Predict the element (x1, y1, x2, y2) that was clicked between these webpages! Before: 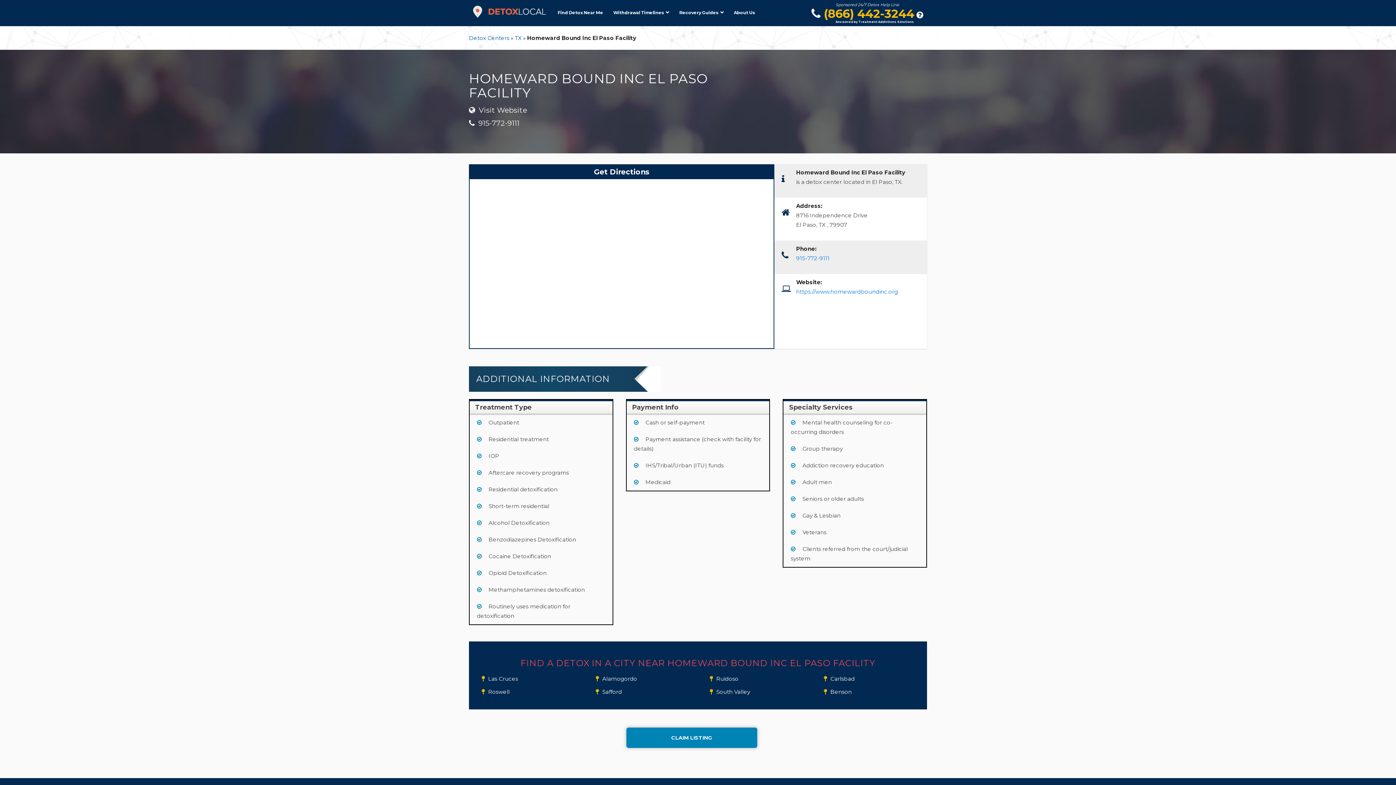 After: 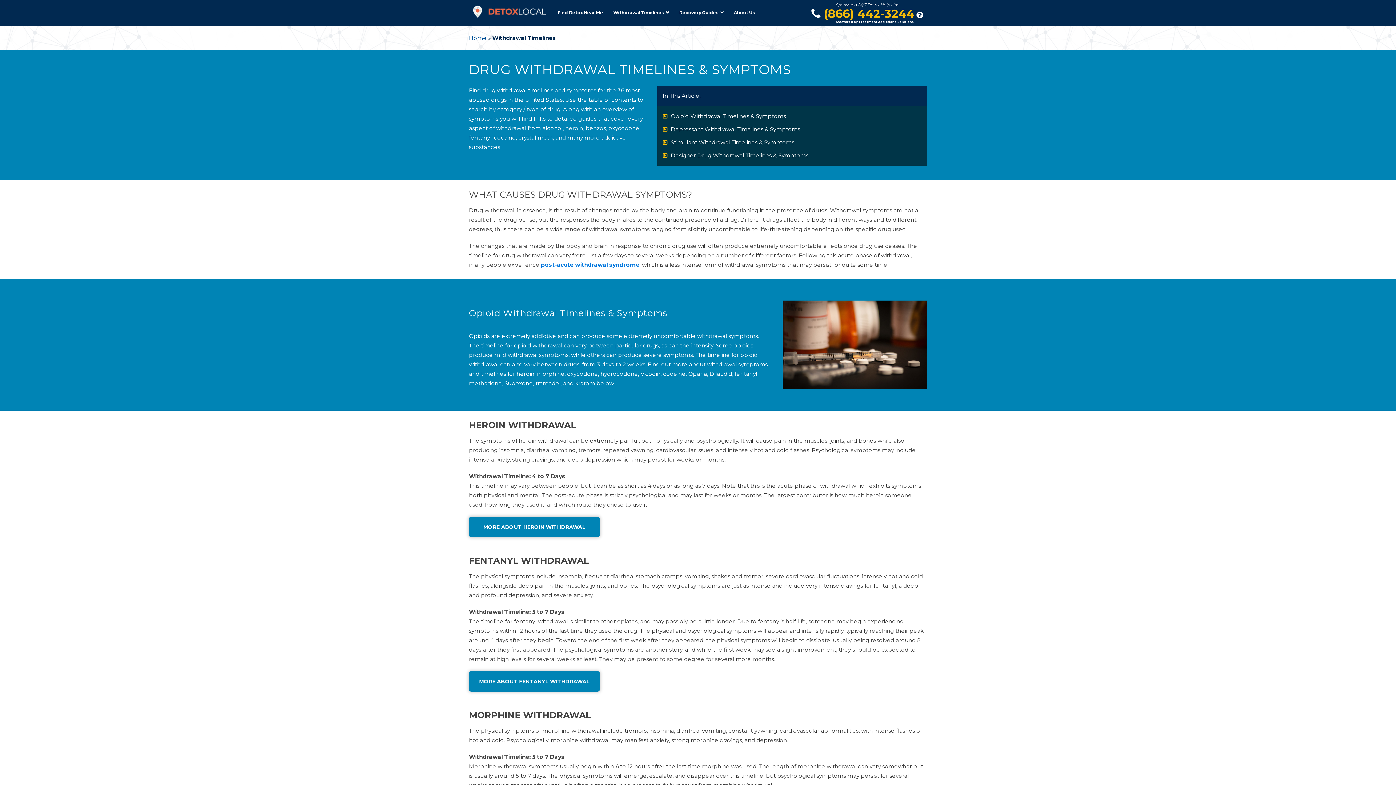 Action: bbox: (608, 0, 674, 25) label: Withdrawal Timelines